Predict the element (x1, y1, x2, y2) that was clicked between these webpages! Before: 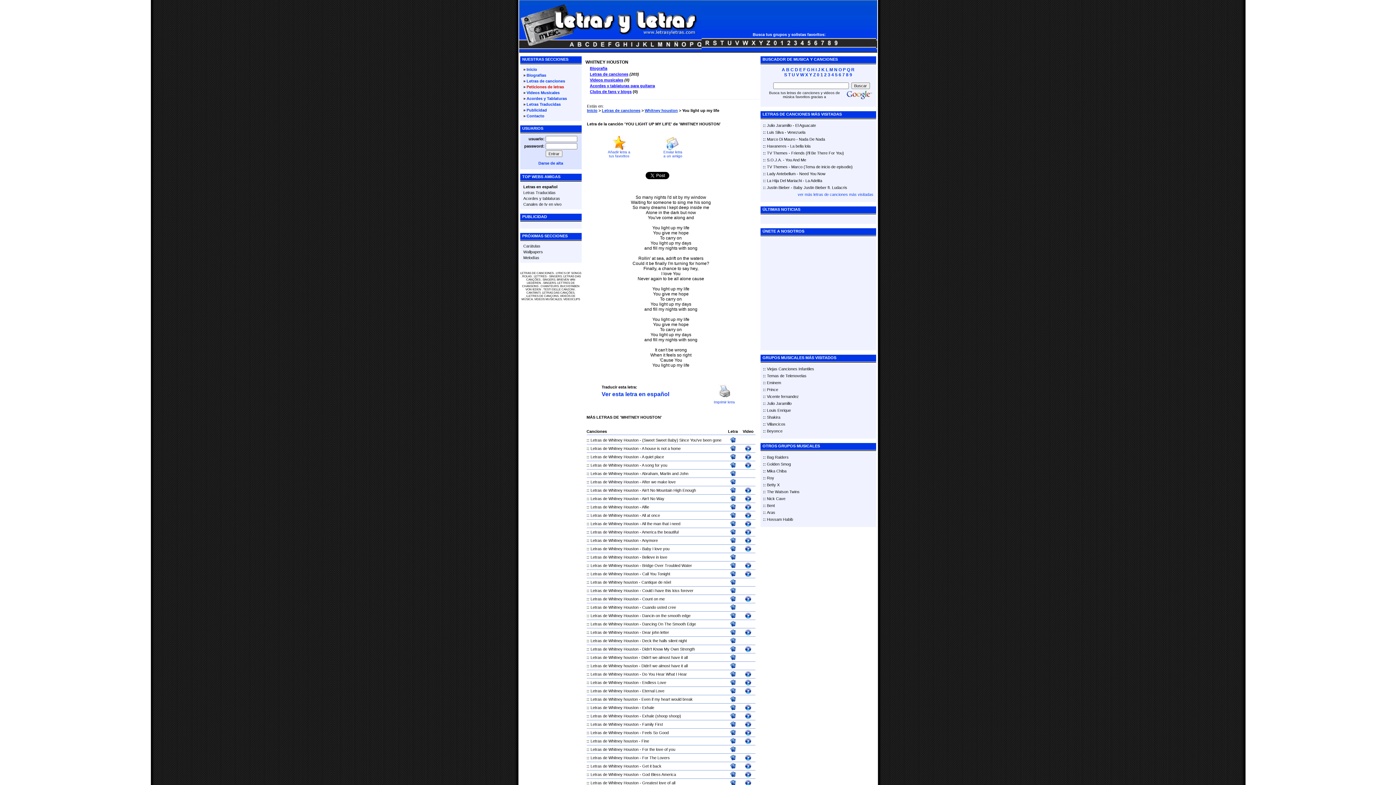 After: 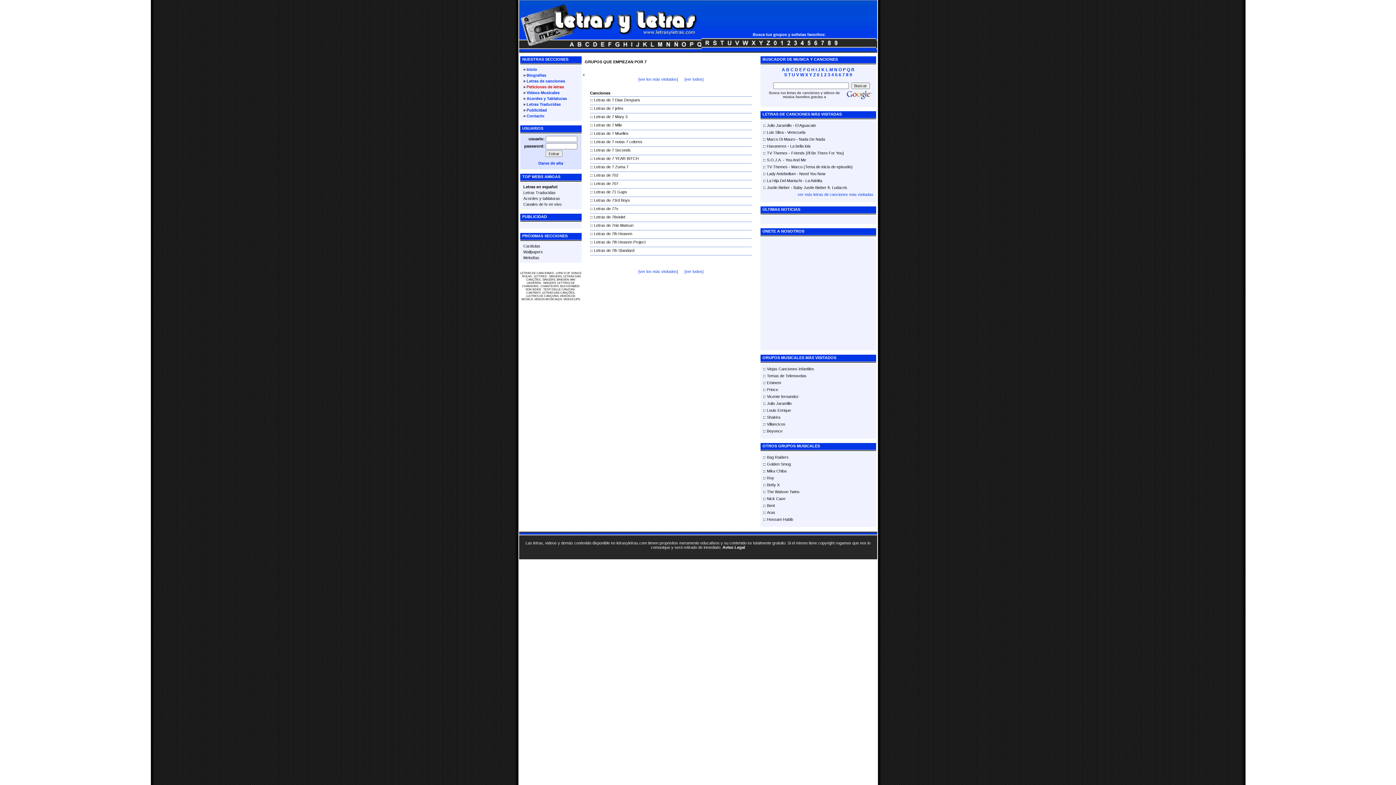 Action: bbox: (842, 72, 845, 77) label: 7